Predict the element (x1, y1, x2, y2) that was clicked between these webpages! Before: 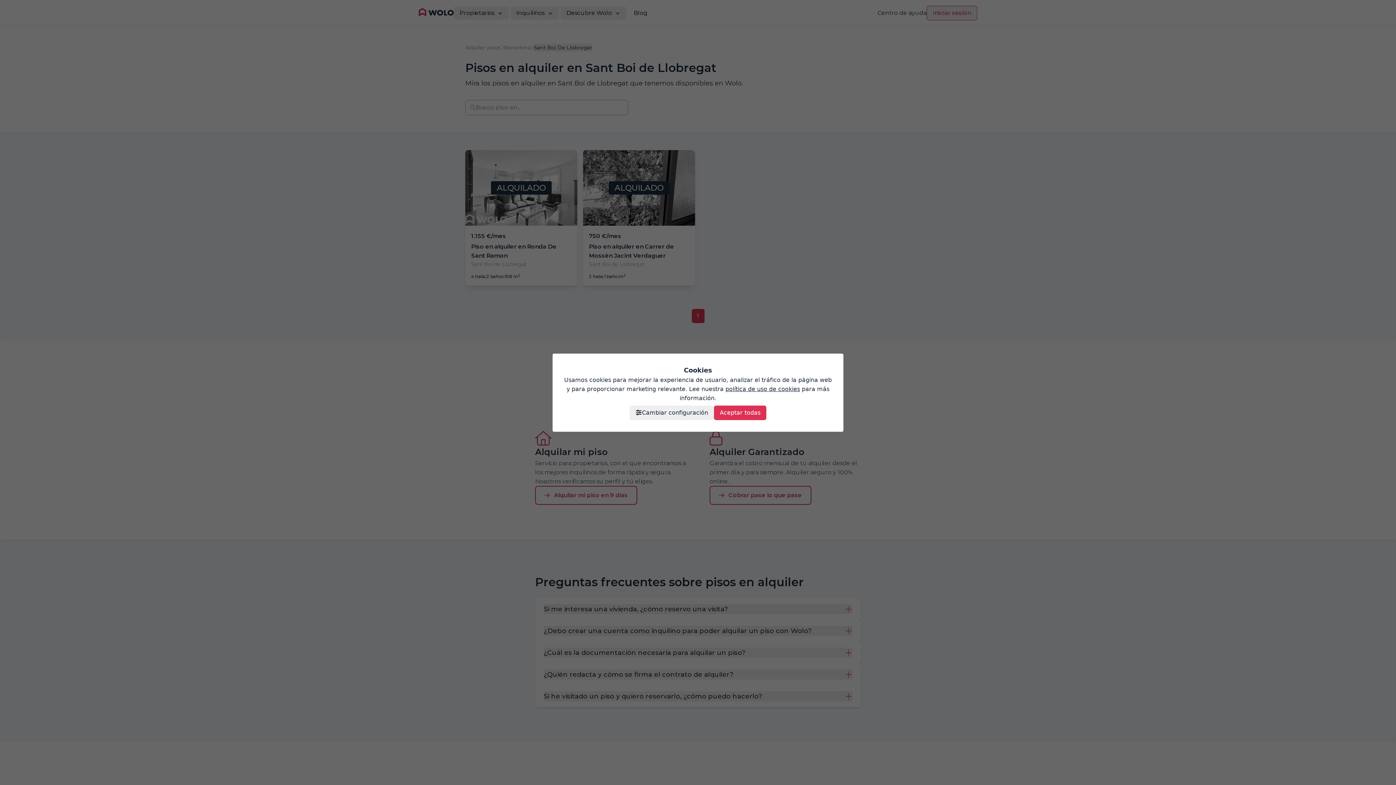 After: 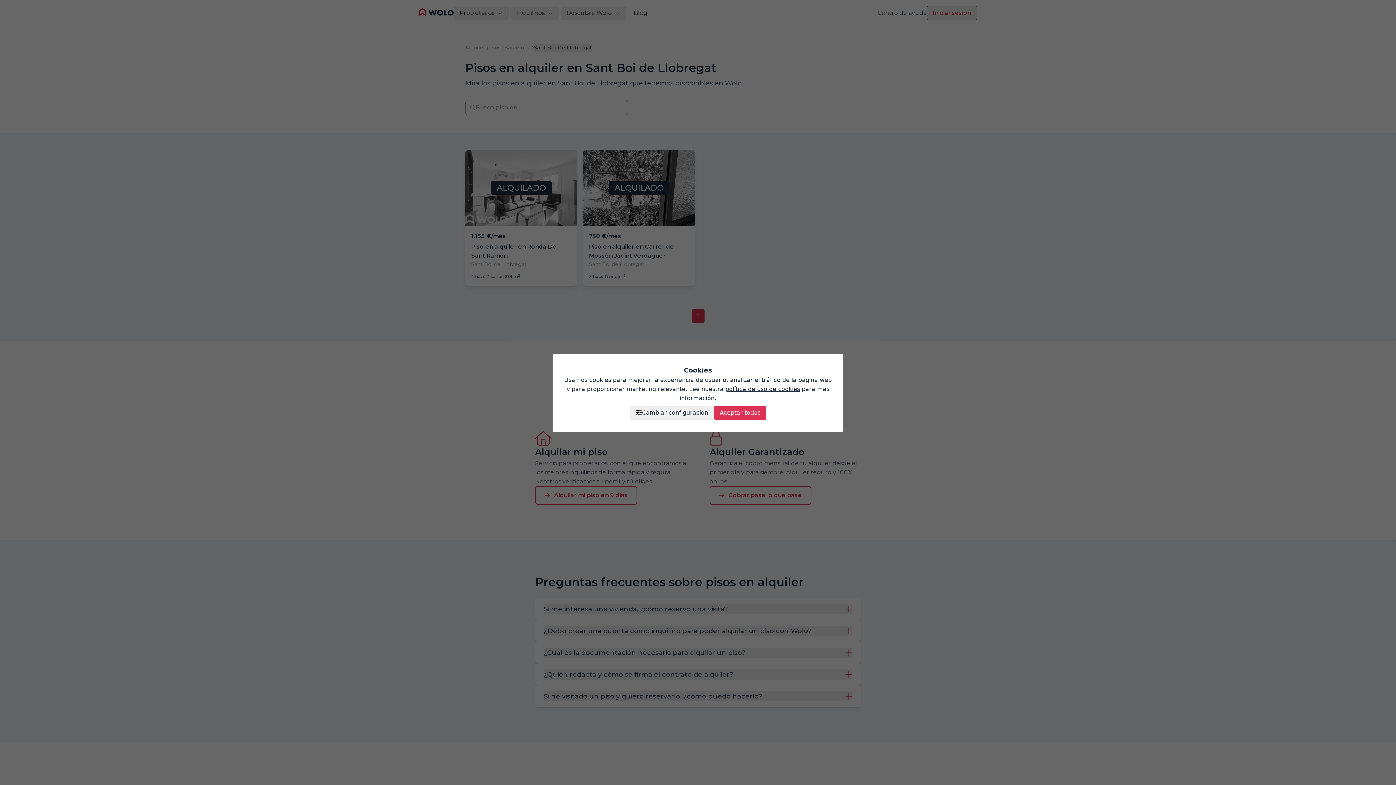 Action: label: política de uso de cookies bbox: (725, 385, 800, 392)